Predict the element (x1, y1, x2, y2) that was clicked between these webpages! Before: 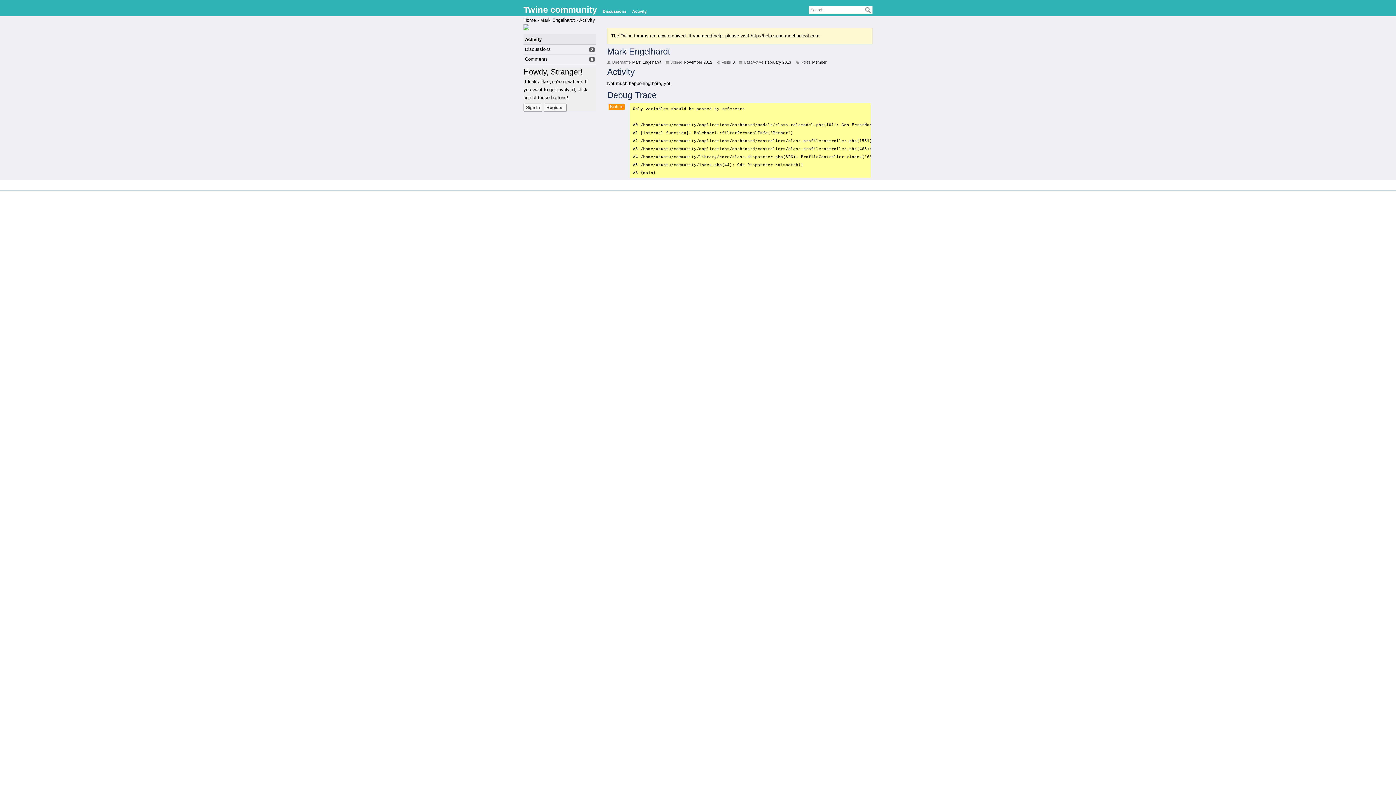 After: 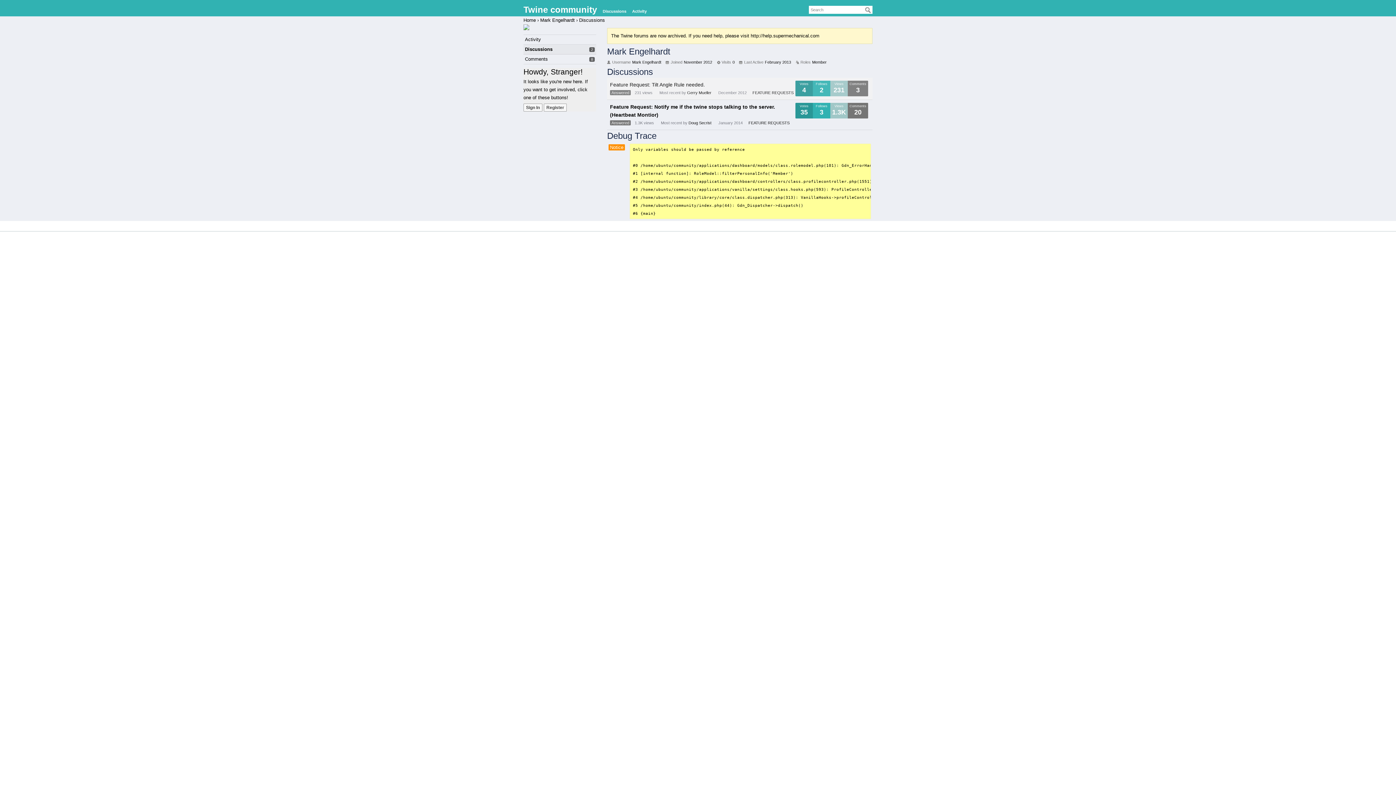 Action: bbox: (525, 46, 550, 52) label: Discussions
2